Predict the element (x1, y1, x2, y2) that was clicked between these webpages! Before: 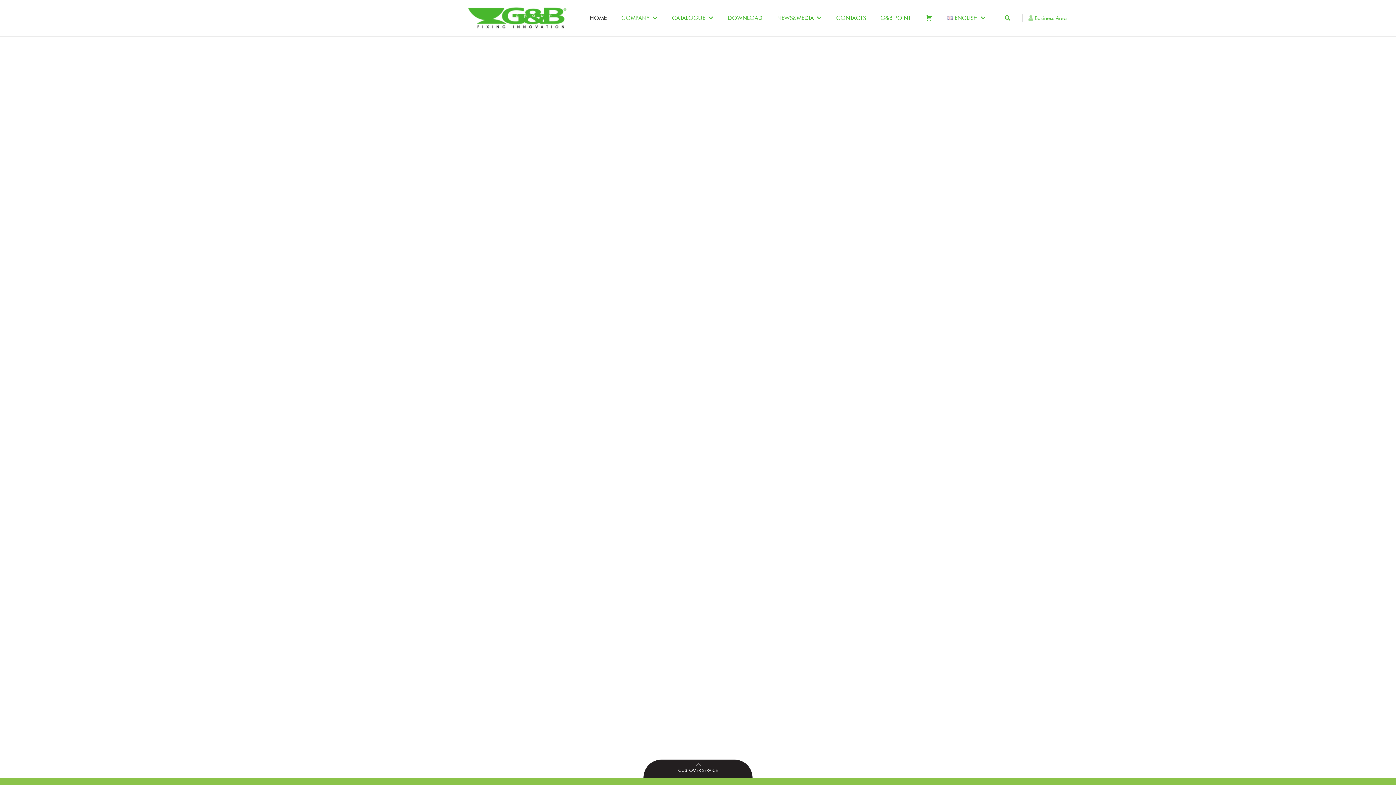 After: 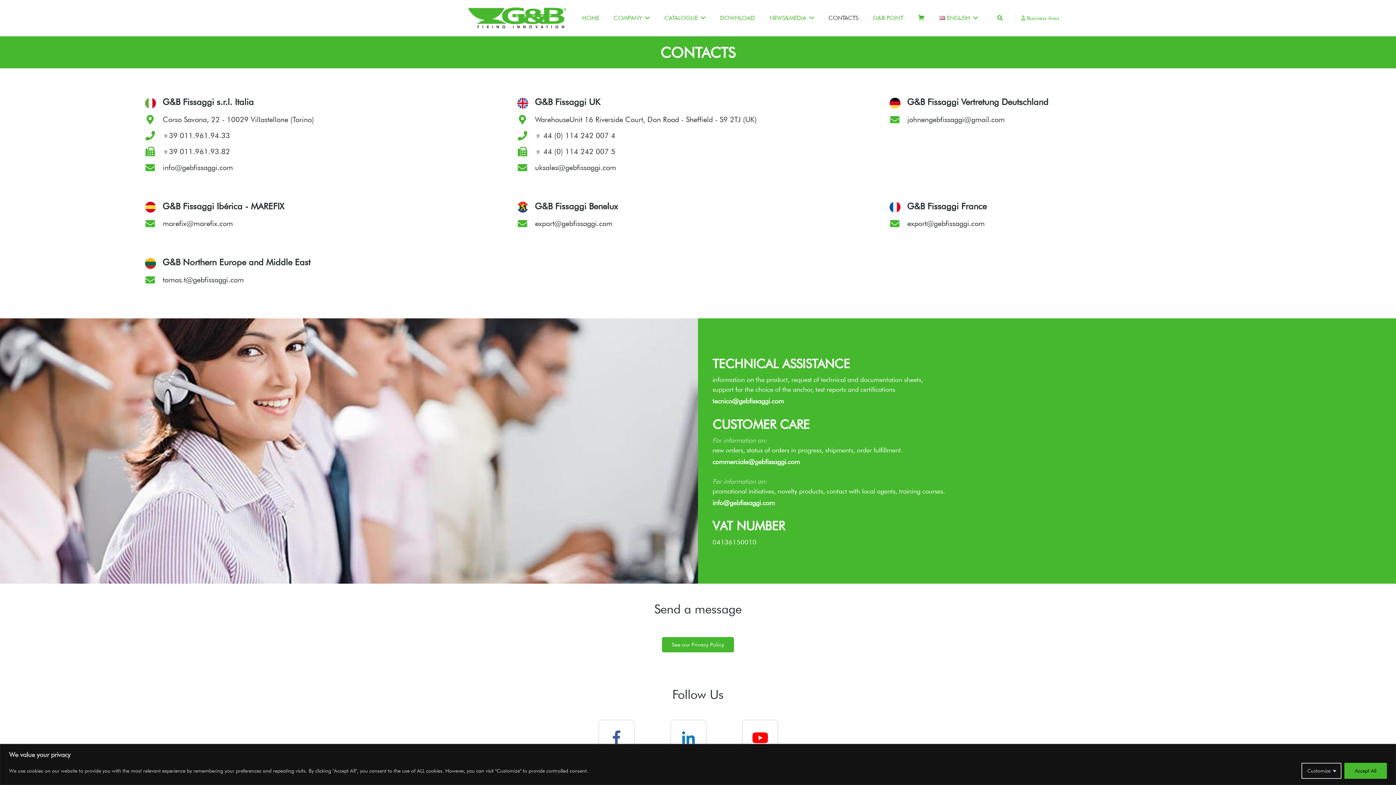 Action: bbox: (829, 0, 873, 36) label: CONTACTS